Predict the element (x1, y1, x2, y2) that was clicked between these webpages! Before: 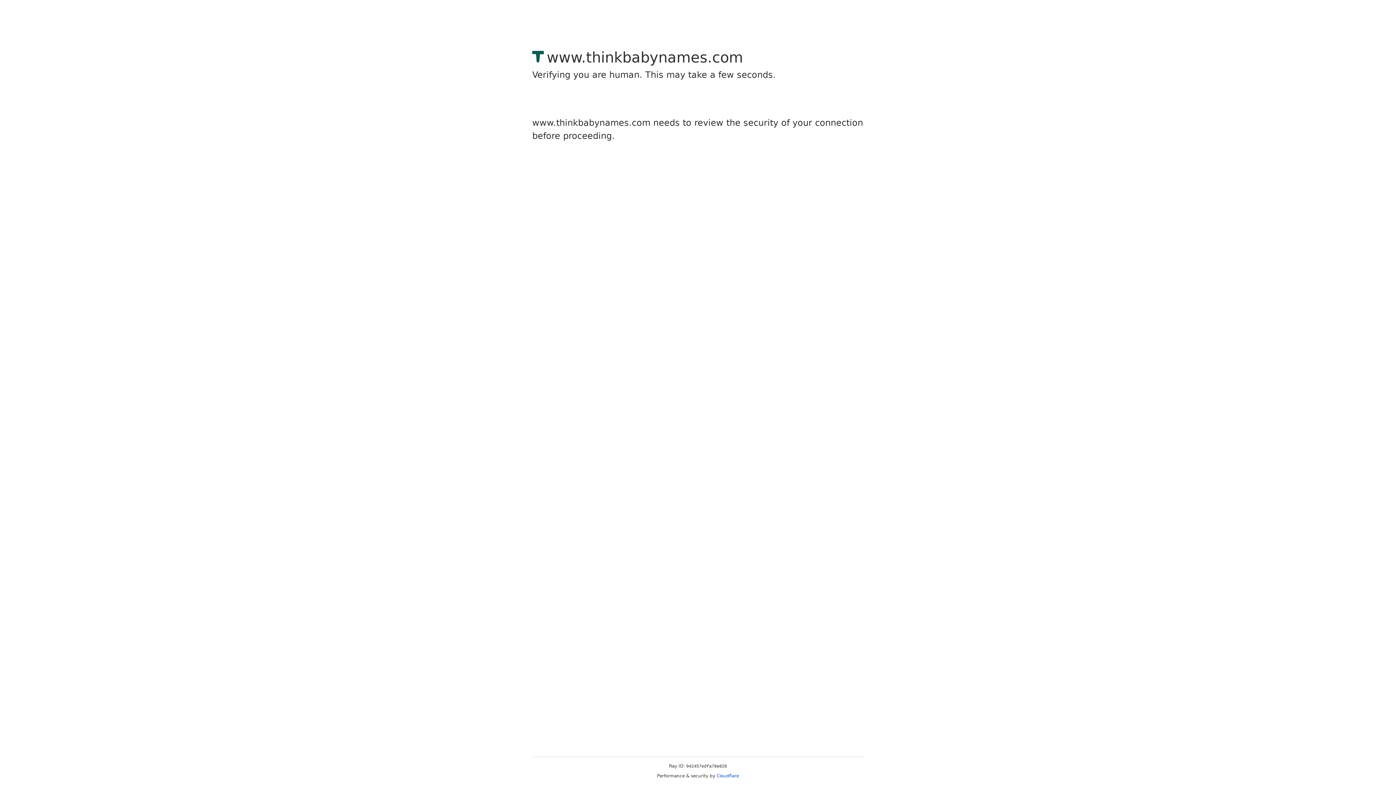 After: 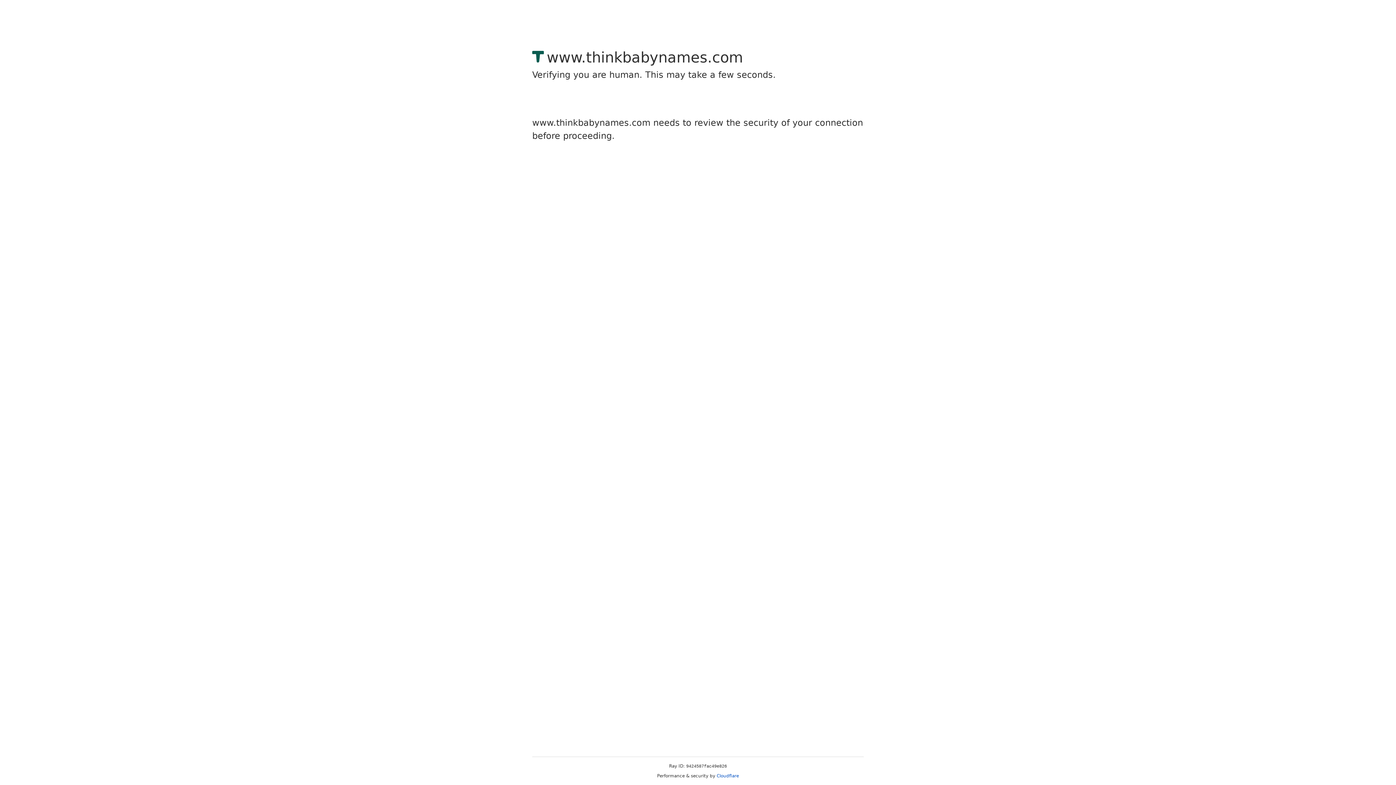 Action: bbox: (716, 773, 739, 778) label: Cloudflare